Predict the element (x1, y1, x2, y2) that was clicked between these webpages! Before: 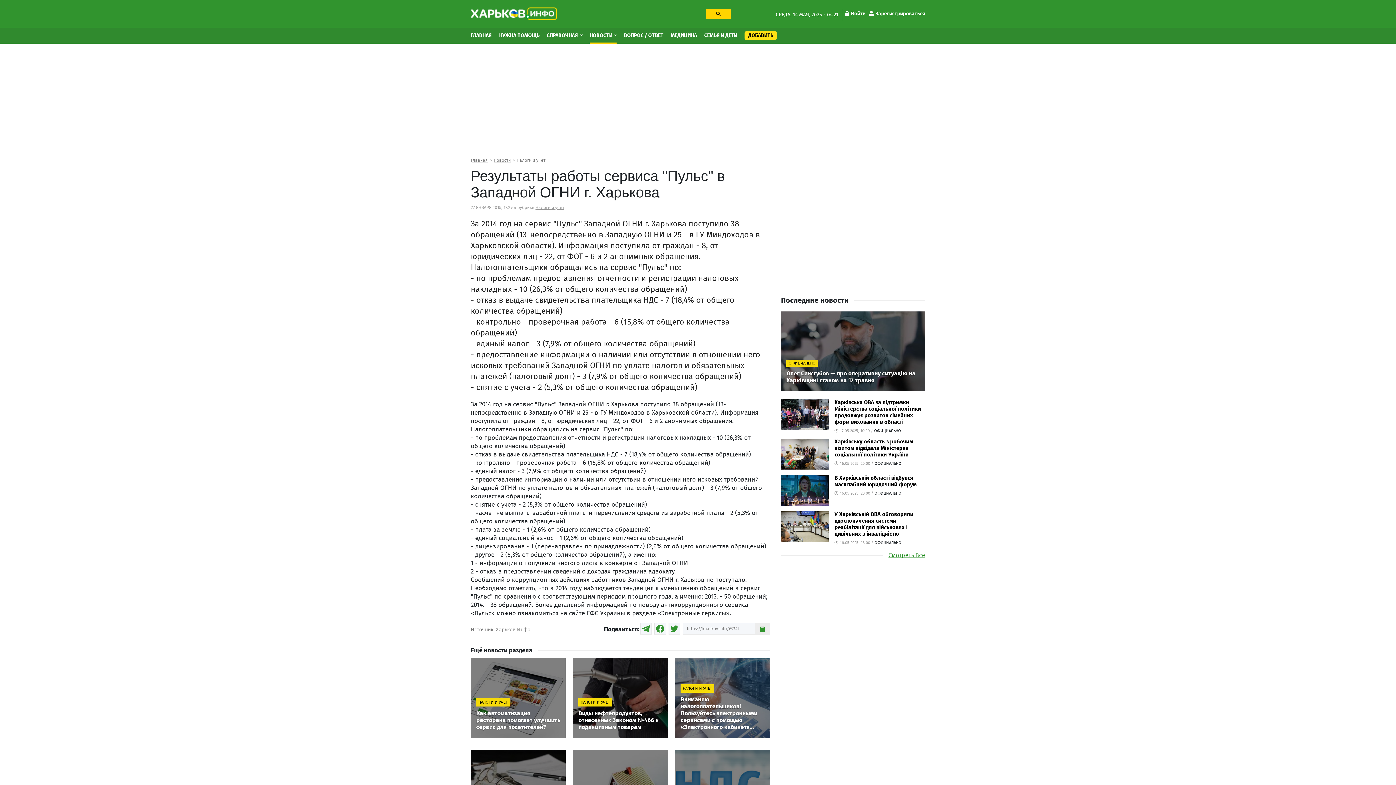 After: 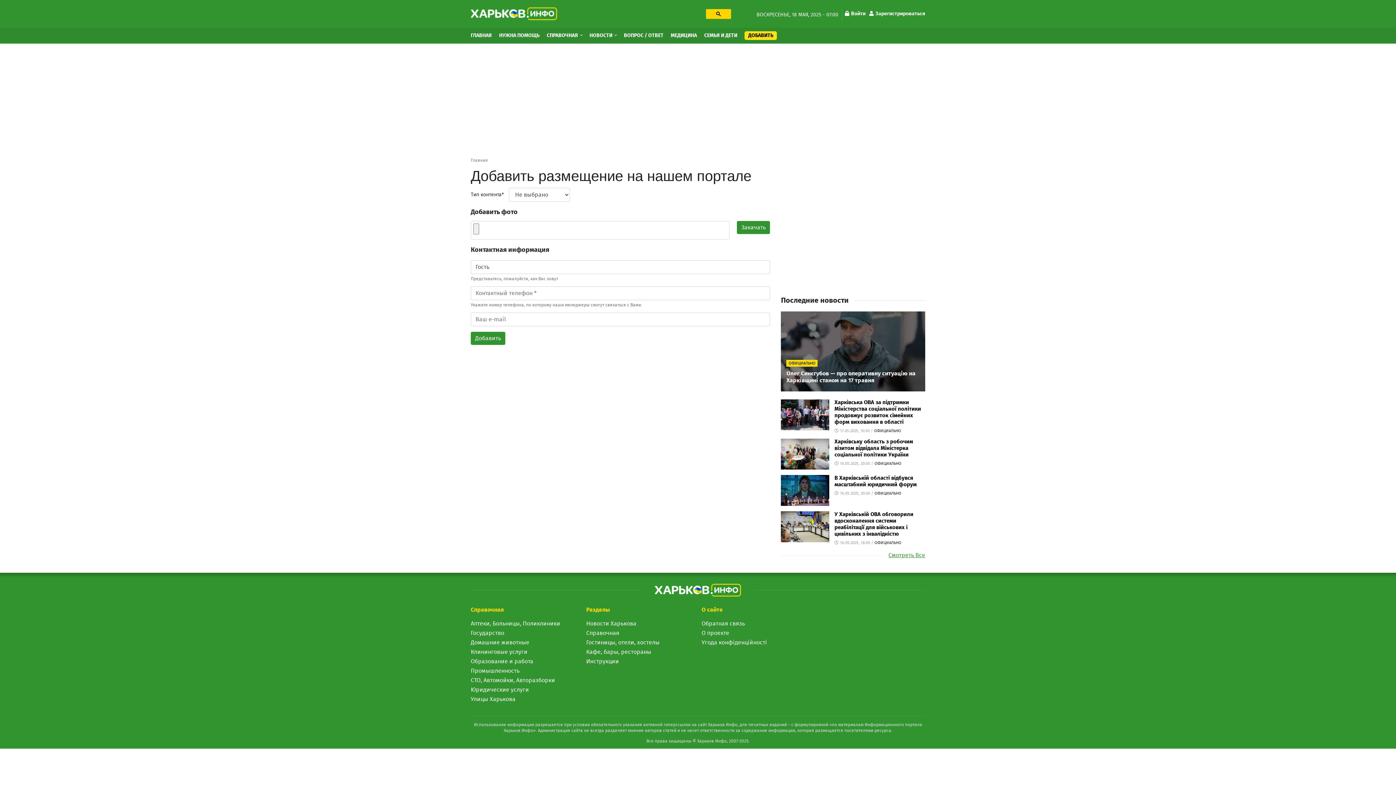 Action: label: ДОБАВИТЬ bbox: (744, 31, 777, 40)